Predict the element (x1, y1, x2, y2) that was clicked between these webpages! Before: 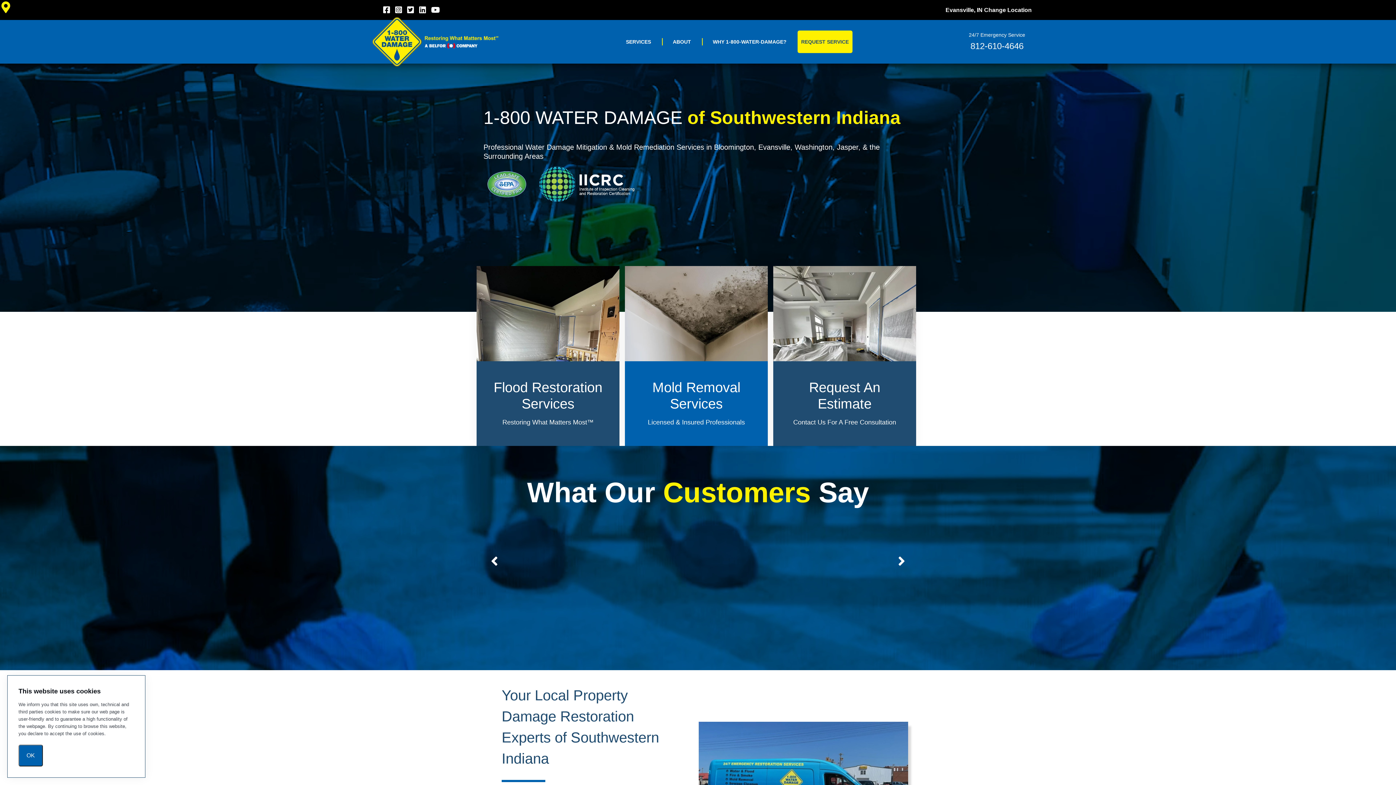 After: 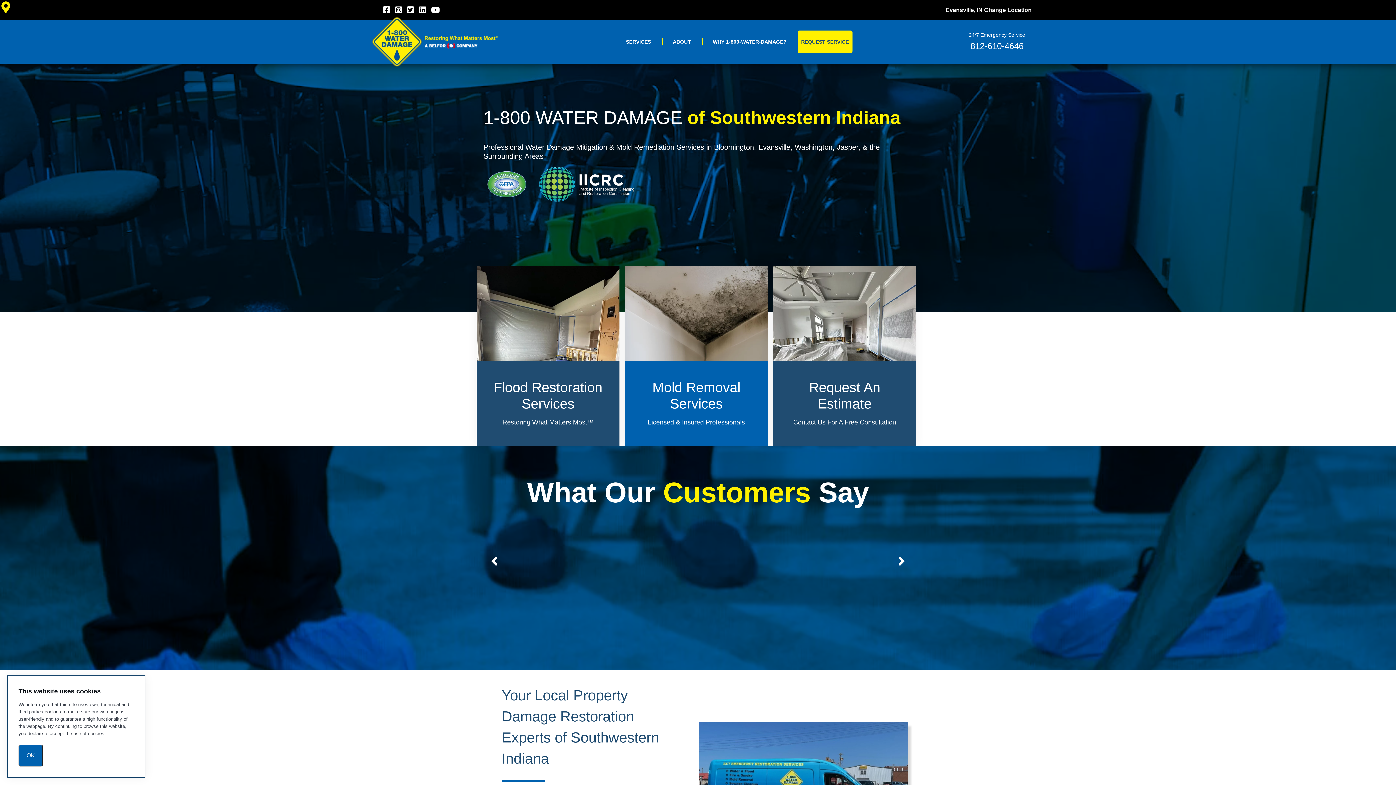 Action: bbox: (370, 15, 498, 68)